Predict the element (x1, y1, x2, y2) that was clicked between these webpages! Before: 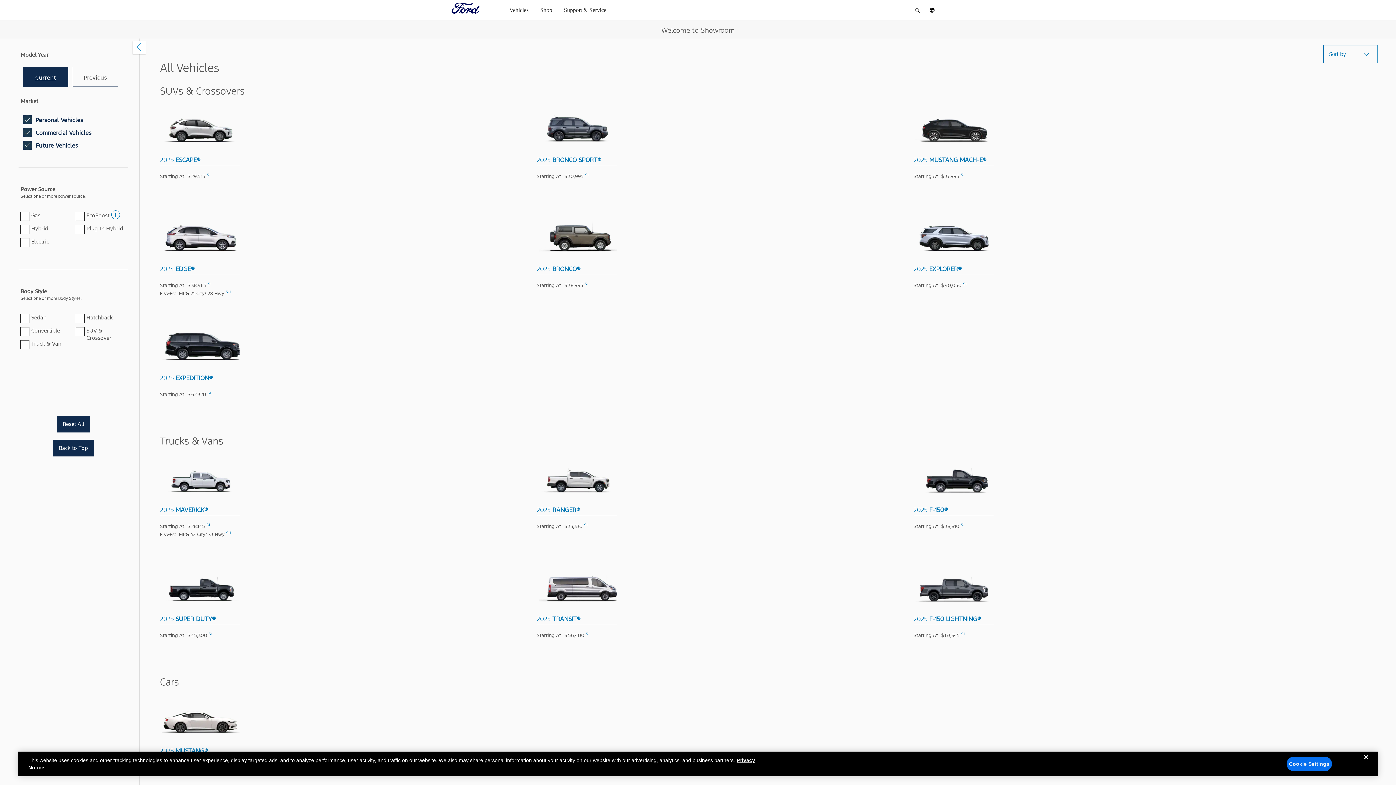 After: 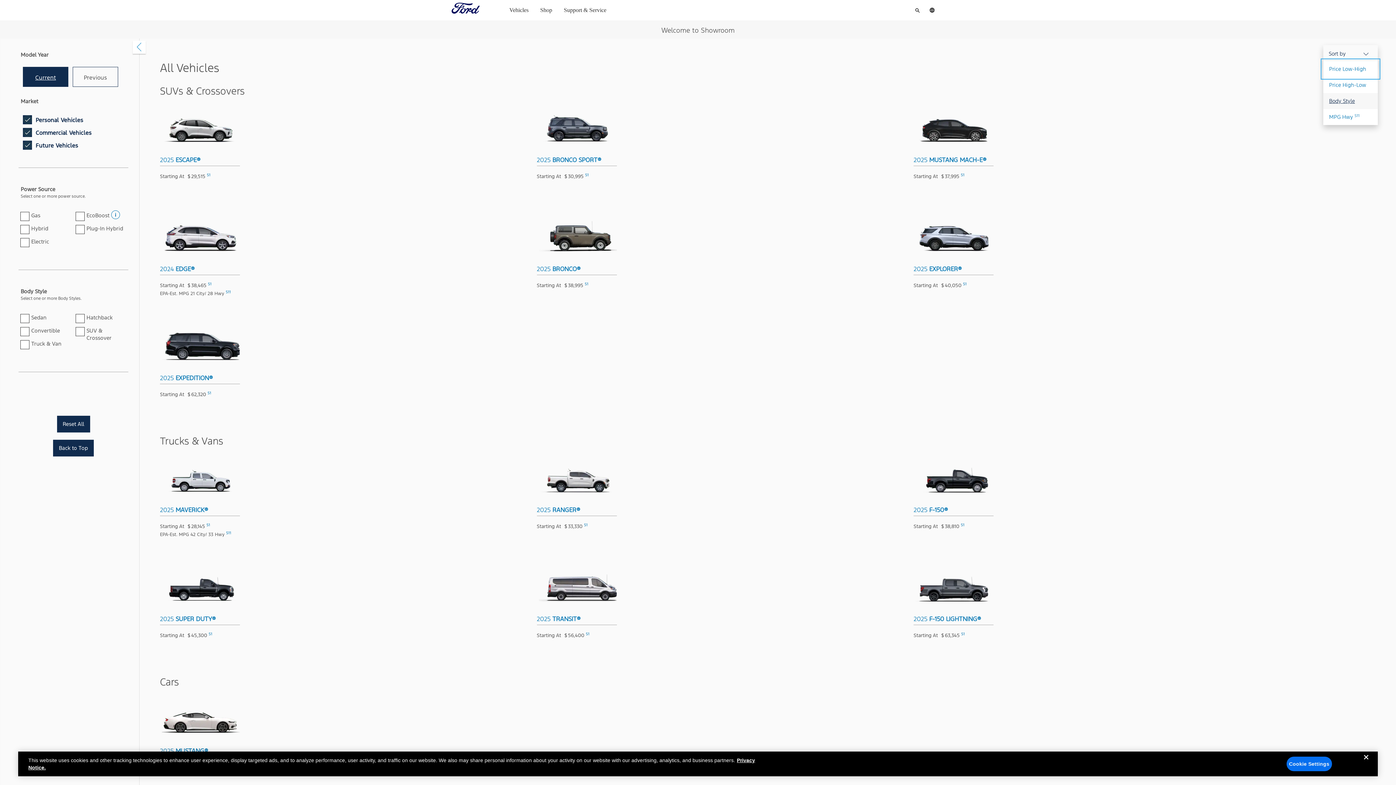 Action: label: Sort button. Click to cycle through options for sort order of vehicles. bbox: (1323, 45, 1378, 63)